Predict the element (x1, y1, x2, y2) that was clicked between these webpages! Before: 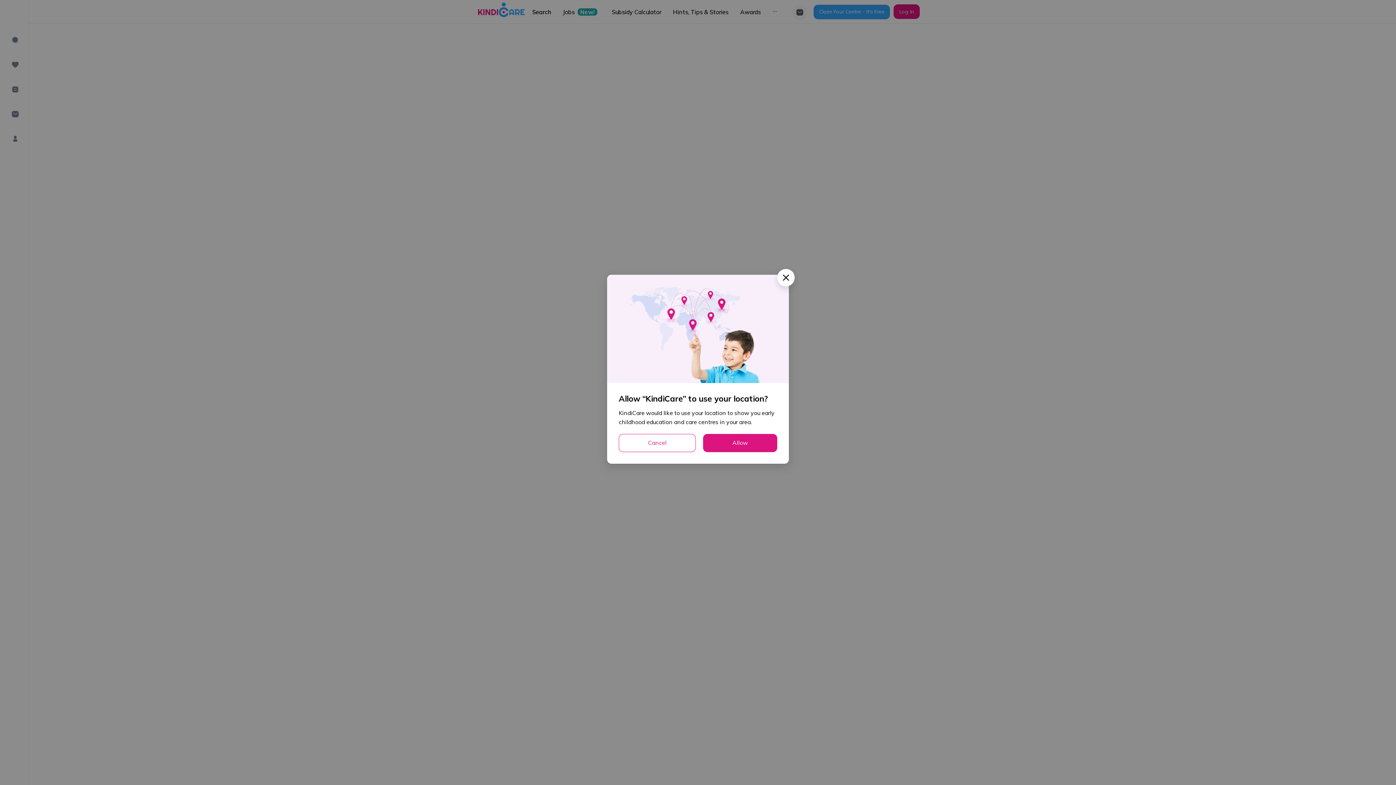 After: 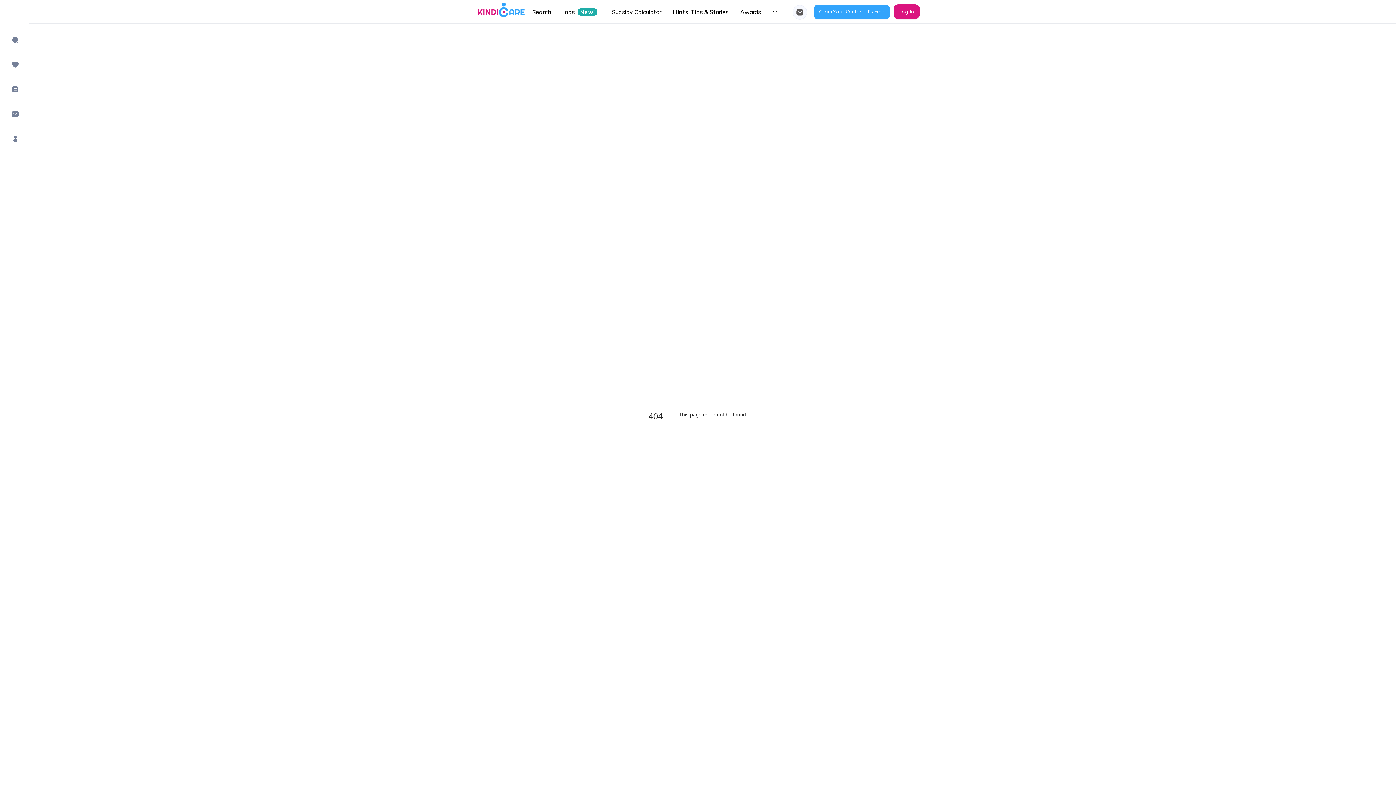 Action: label: Allow bbox: (703, 434, 777, 452)